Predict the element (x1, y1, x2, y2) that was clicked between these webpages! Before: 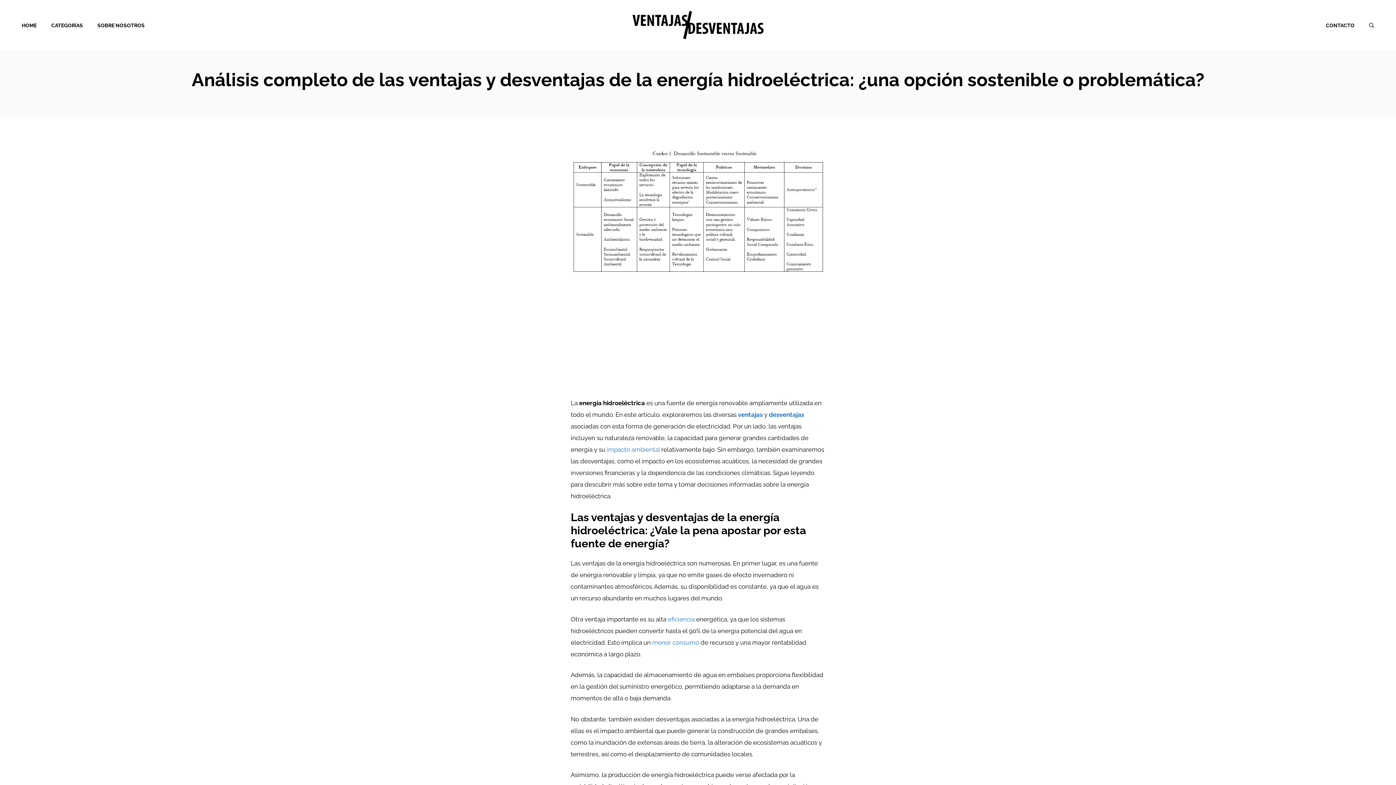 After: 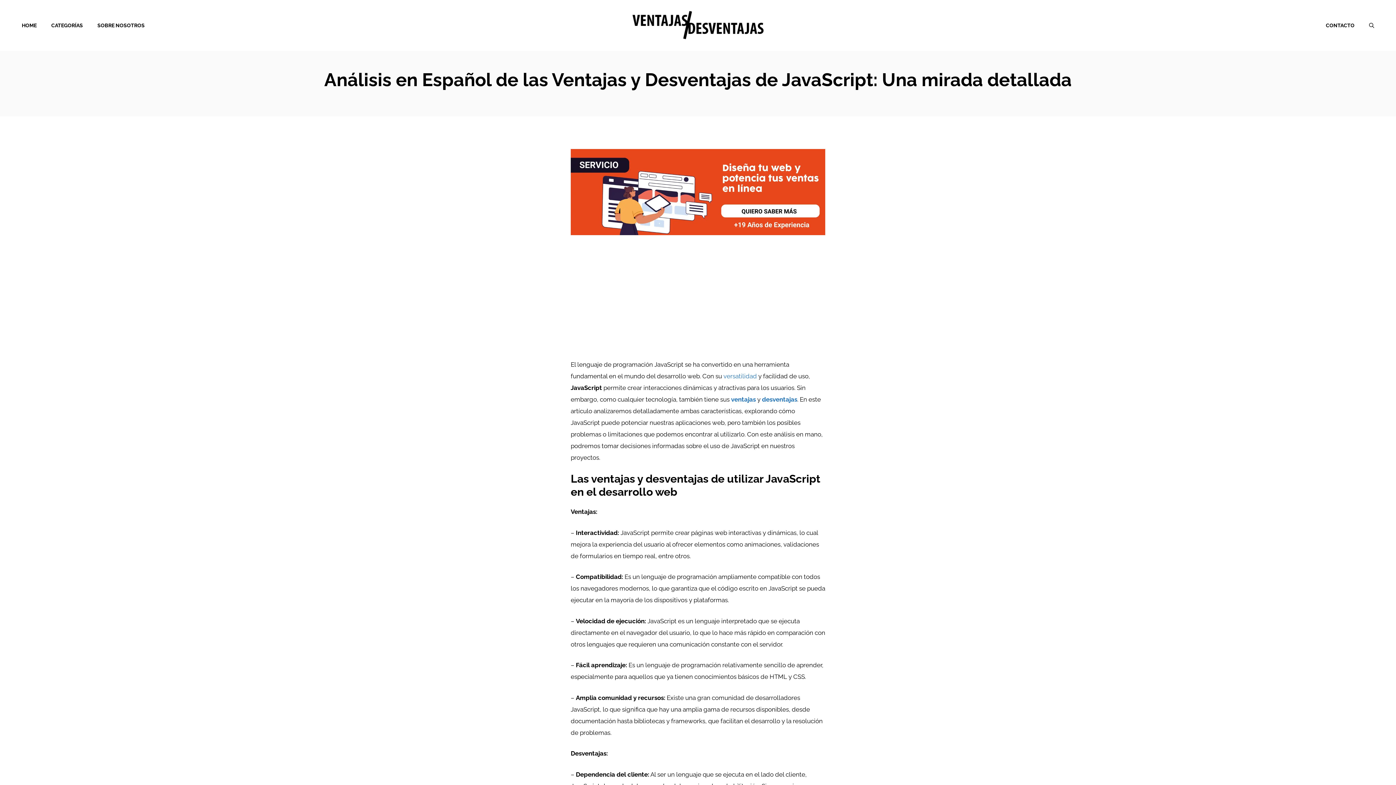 Action: label: eficiencia bbox: (668, 615, 694, 623)